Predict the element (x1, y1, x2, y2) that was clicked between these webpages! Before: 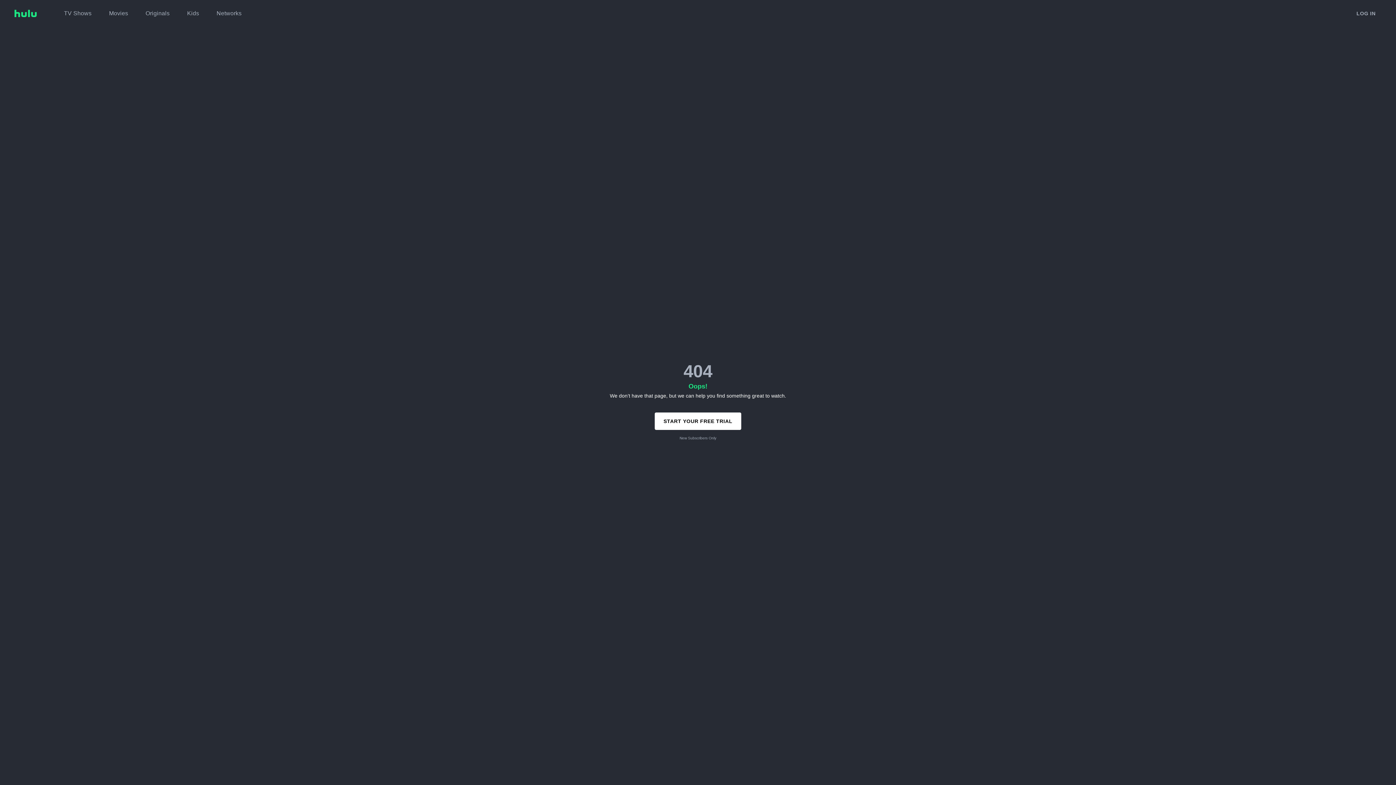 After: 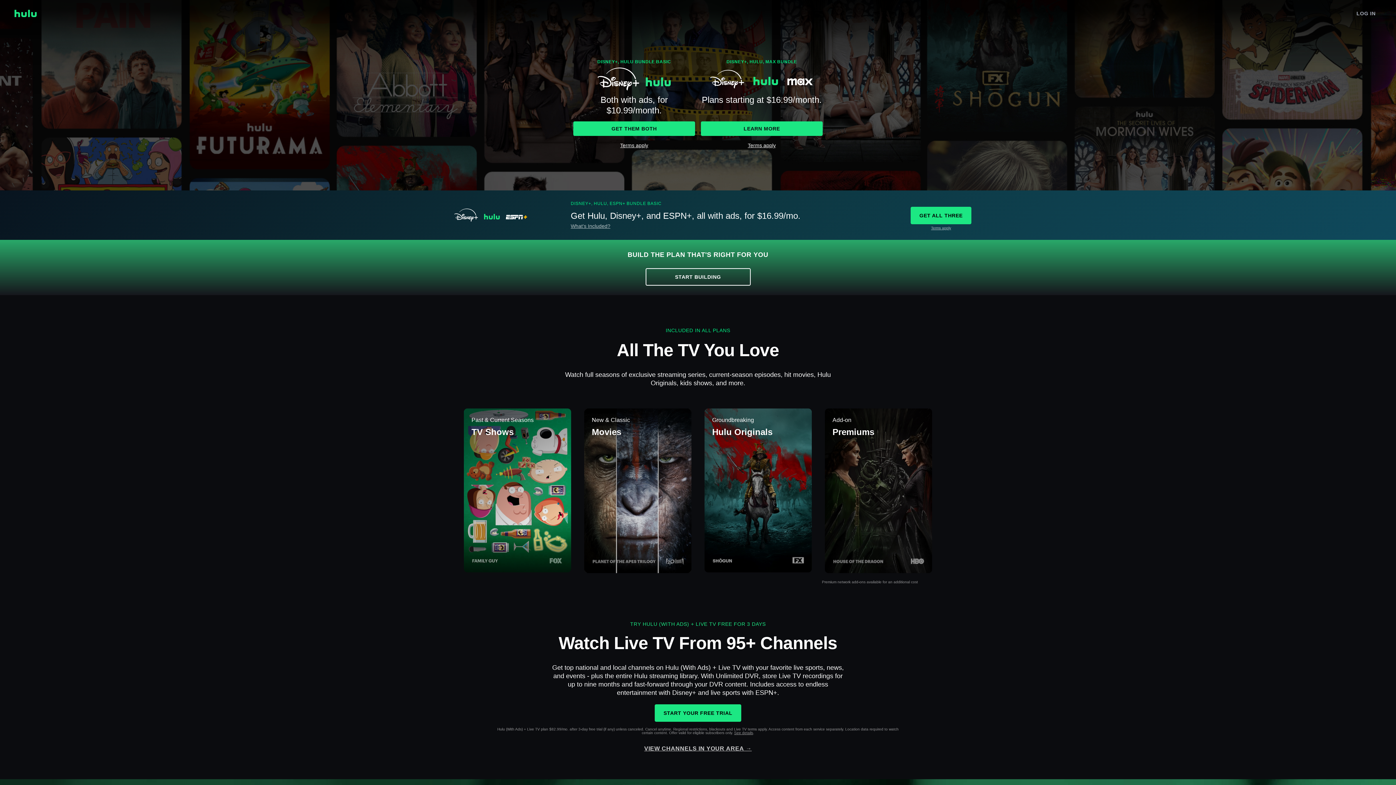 Action: bbox: (14, 9, 36, 17)